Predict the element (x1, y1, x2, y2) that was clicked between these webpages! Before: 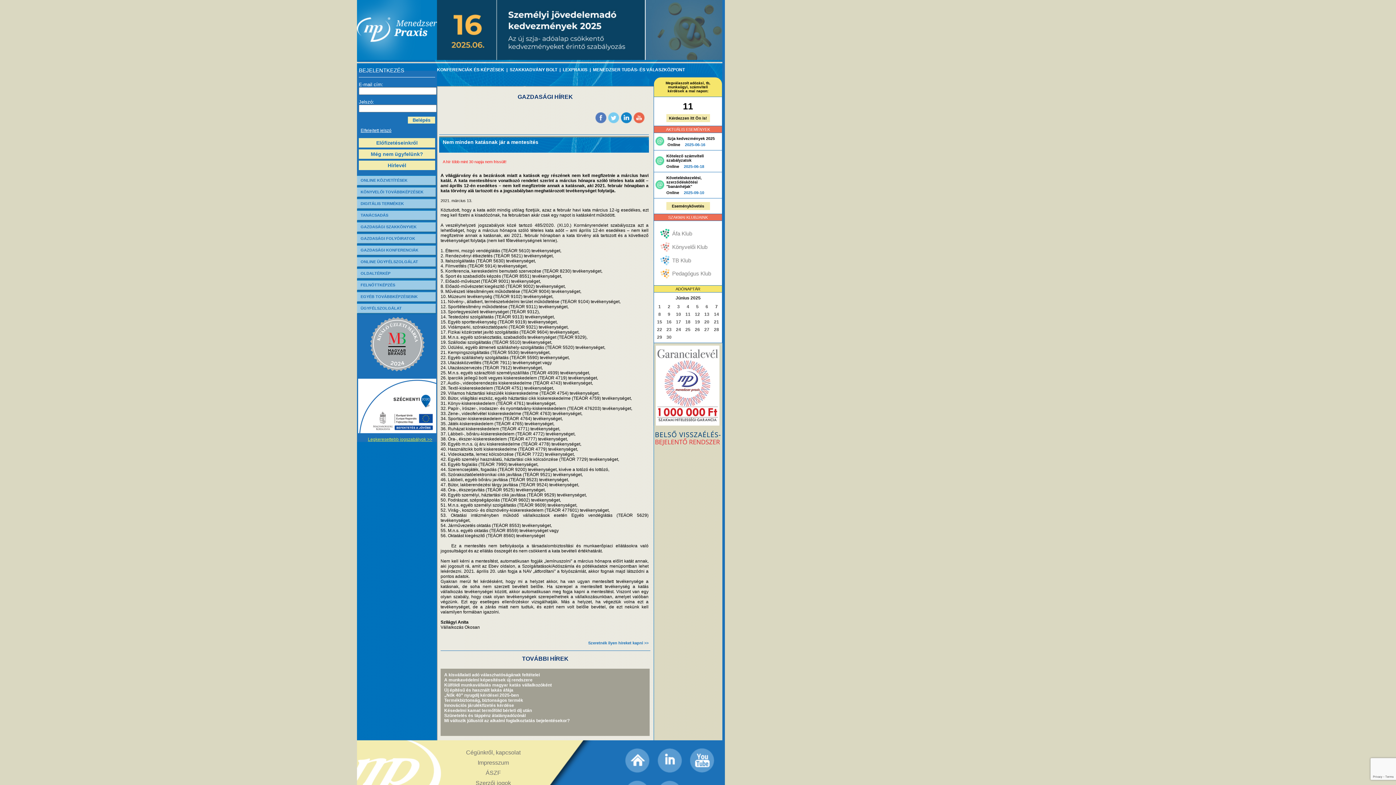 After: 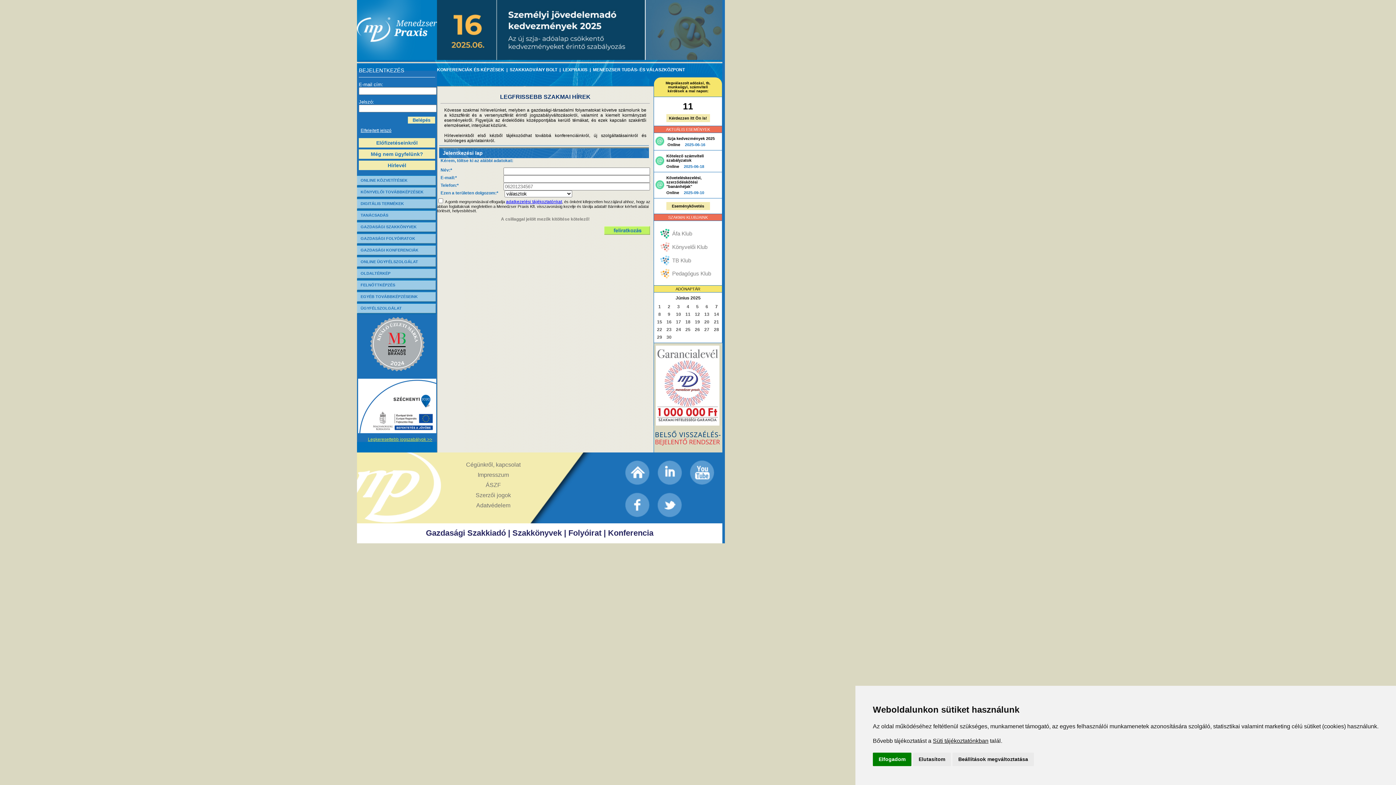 Action: label: Szeretnék ilyen híreket kapni >> bbox: (588, 641, 648, 645)